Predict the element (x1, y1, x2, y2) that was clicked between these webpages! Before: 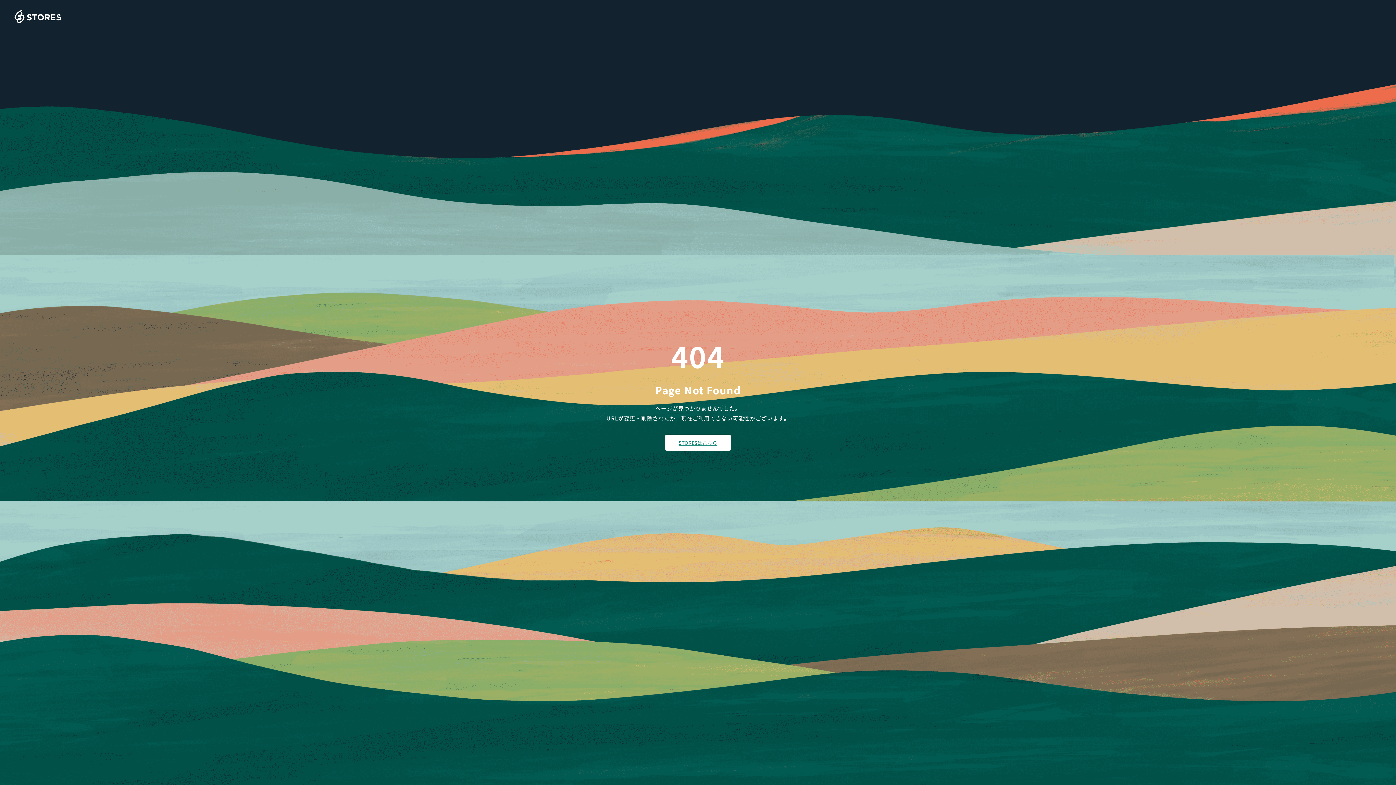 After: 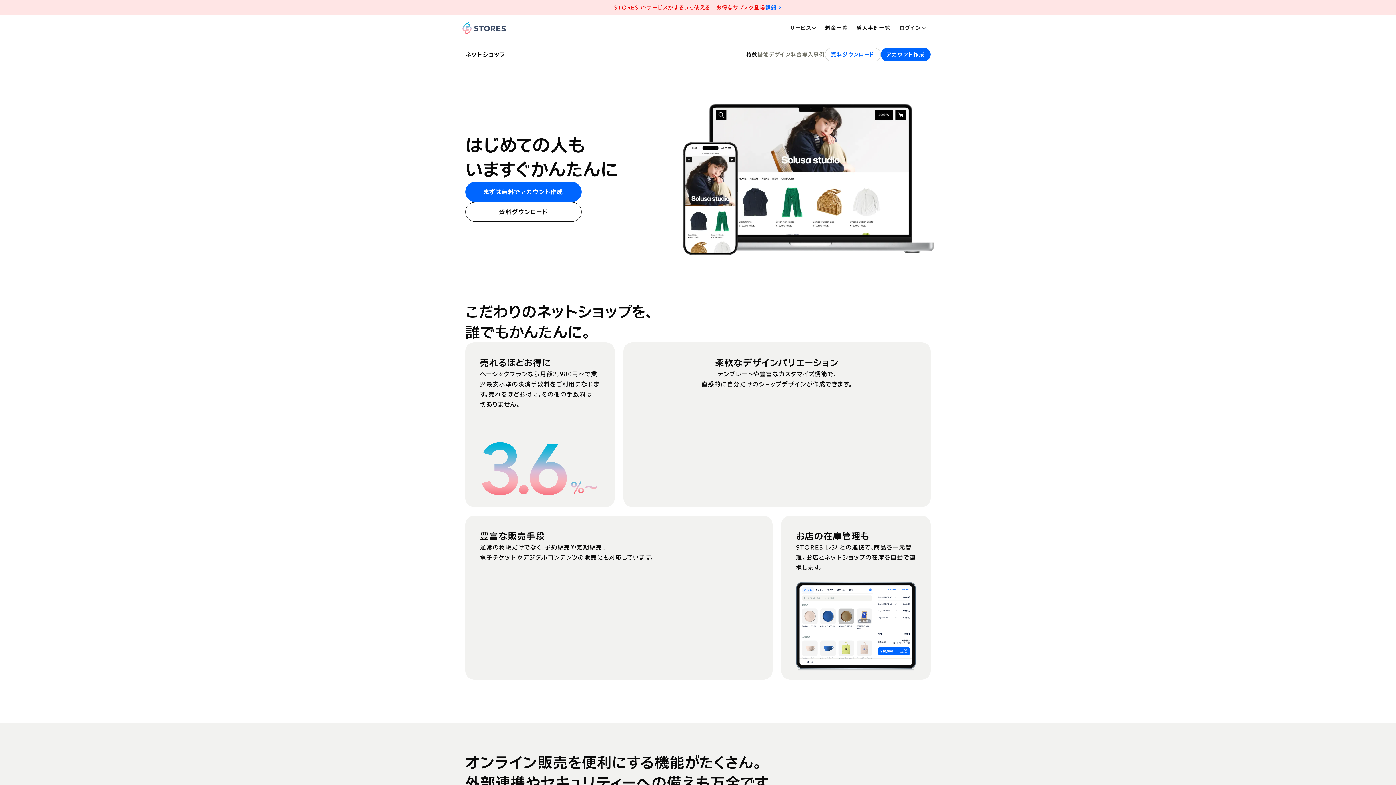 Action: bbox: (14, 10, 61, 23)